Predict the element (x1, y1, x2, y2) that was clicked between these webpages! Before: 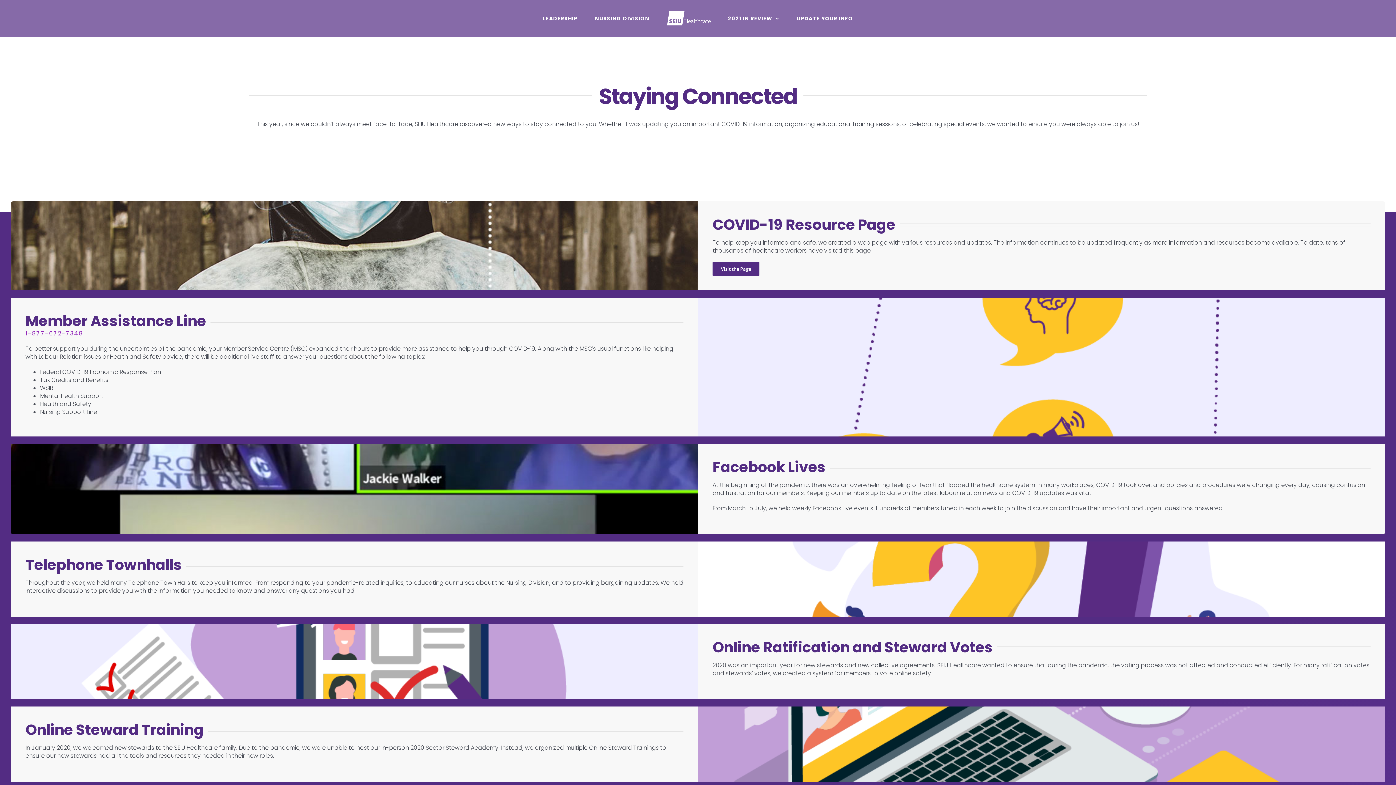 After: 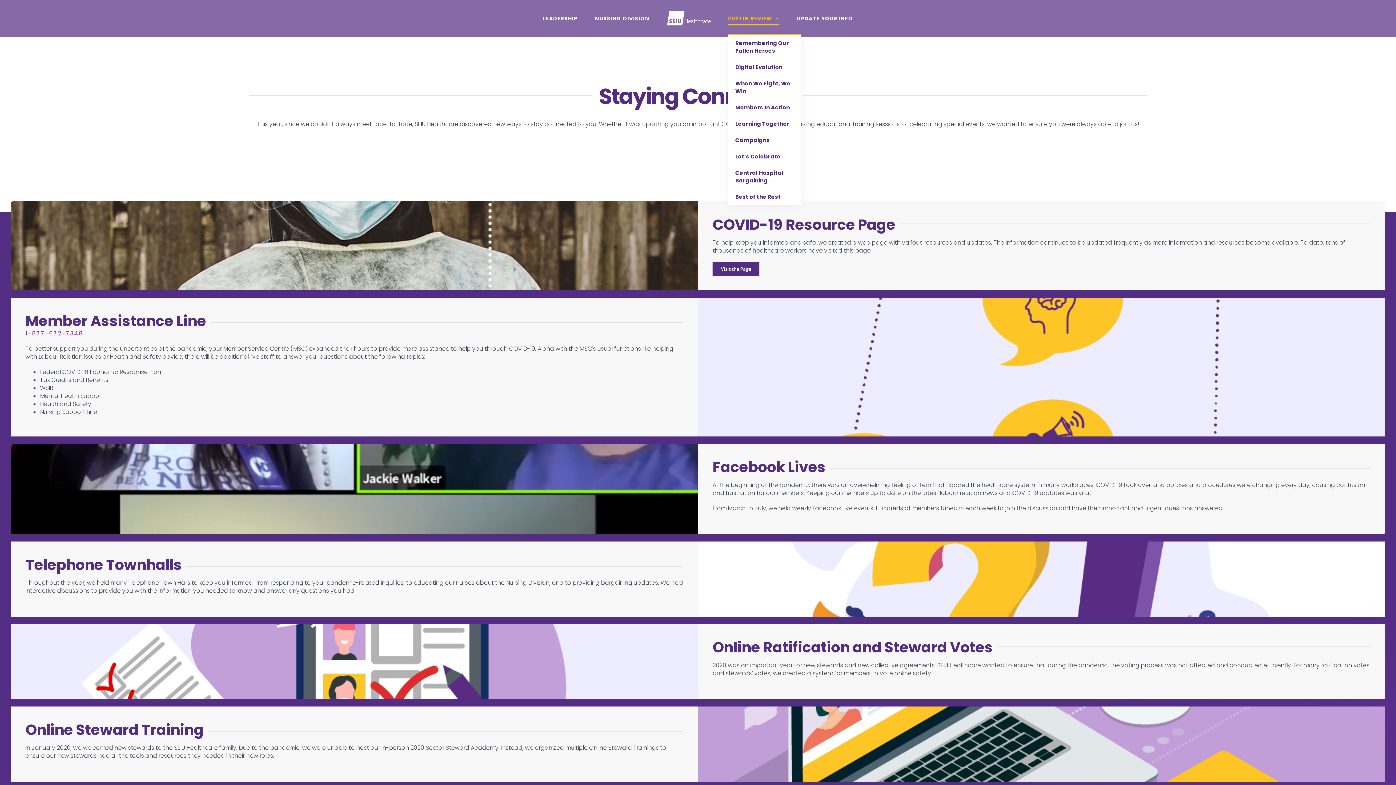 Action: label: 2021 IN REVIEW bbox: (728, 2, 779, 33)